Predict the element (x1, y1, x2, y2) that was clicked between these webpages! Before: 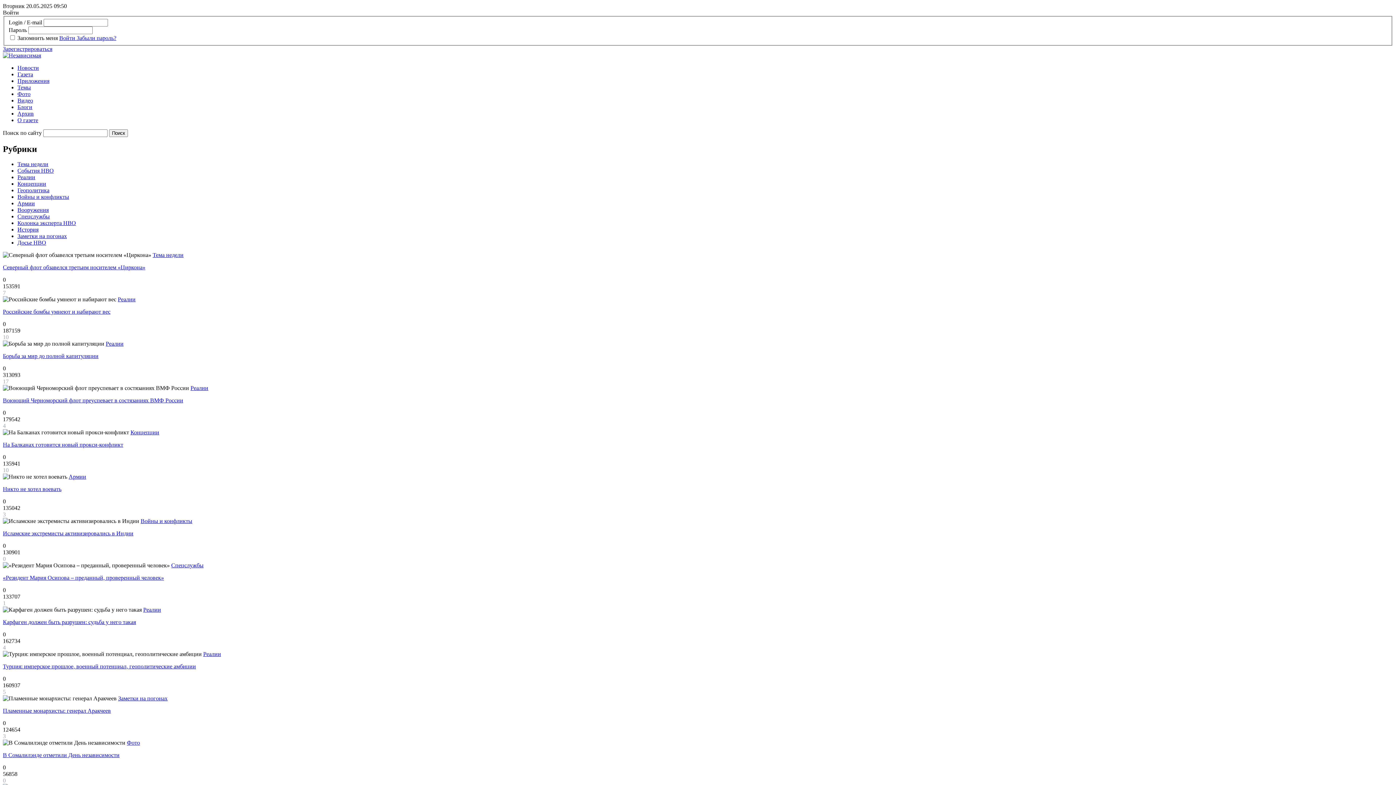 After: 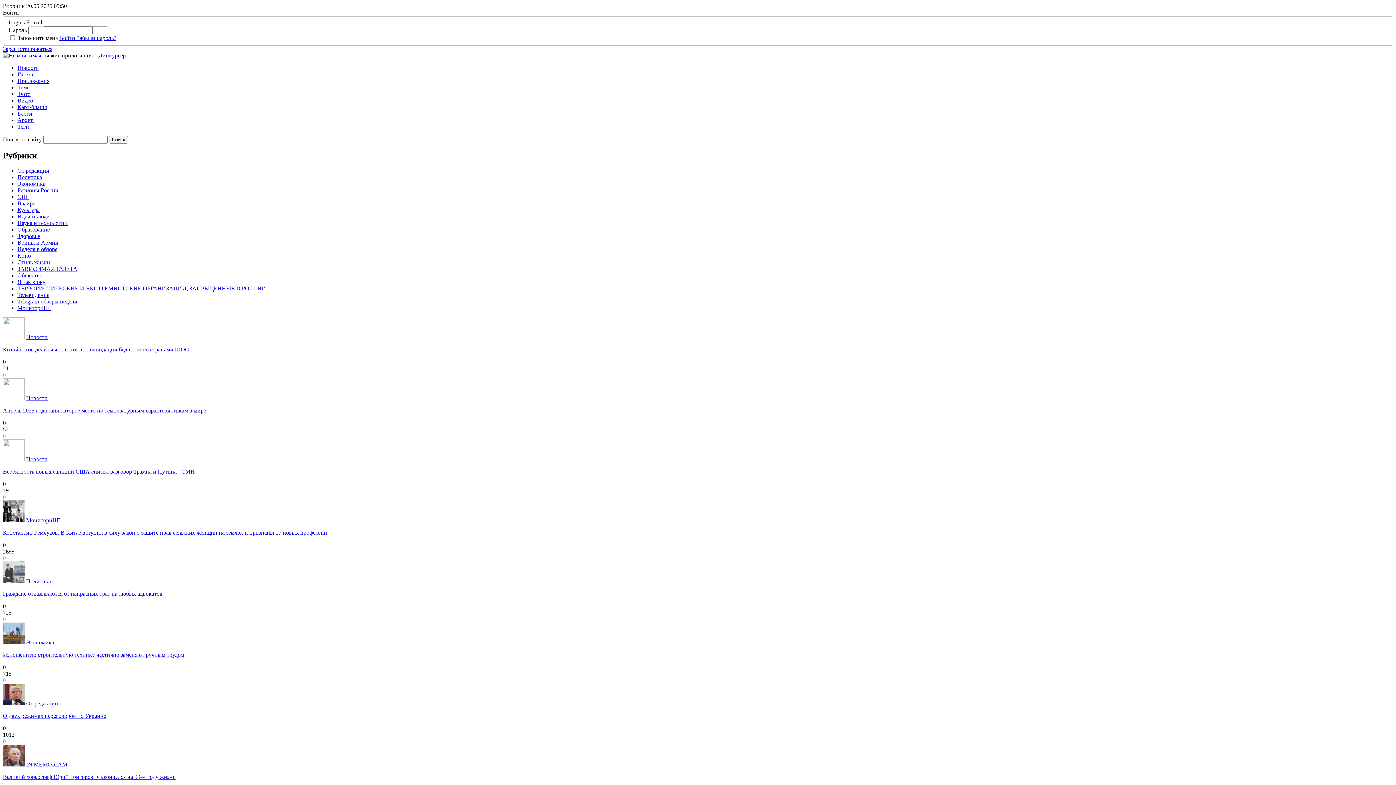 Action: label: Фото bbox: (17, 90, 30, 96)